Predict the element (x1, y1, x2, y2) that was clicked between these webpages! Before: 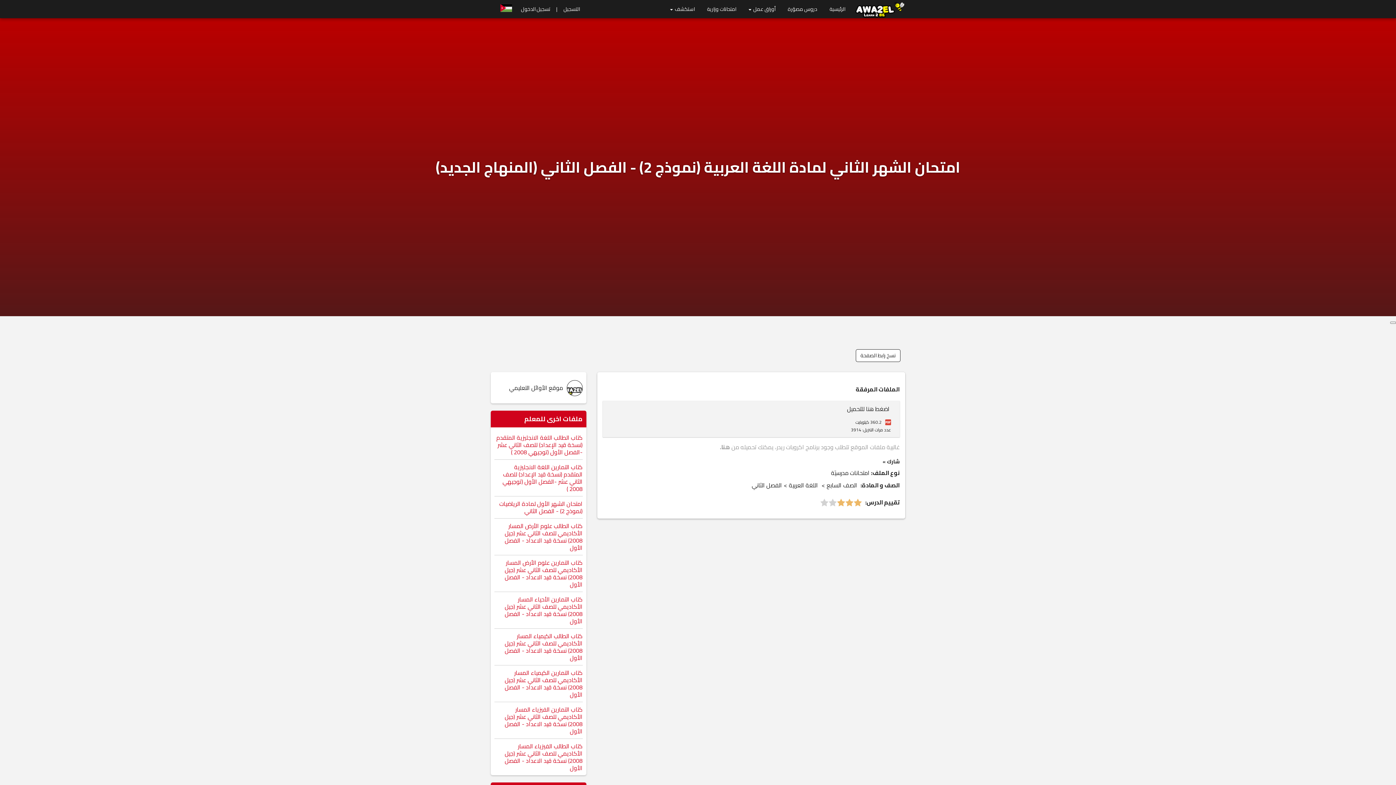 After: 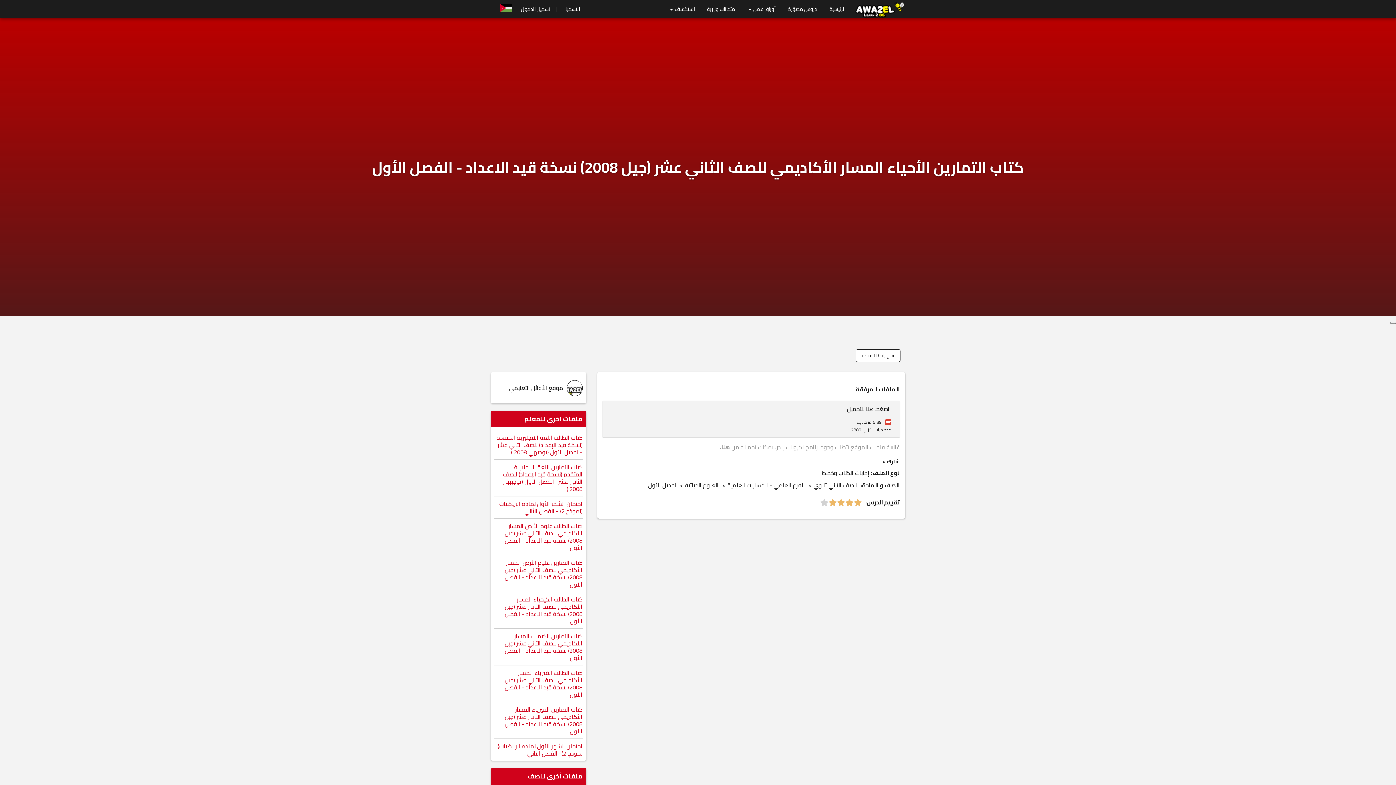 Action: bbox: (494, 592, 582, 628) label: كتاب التمارين الأحياء المسار الأكاديمي للصف الثاني عشر (جيل 2008) نسخة قيد الاعداد - الفصل الأول